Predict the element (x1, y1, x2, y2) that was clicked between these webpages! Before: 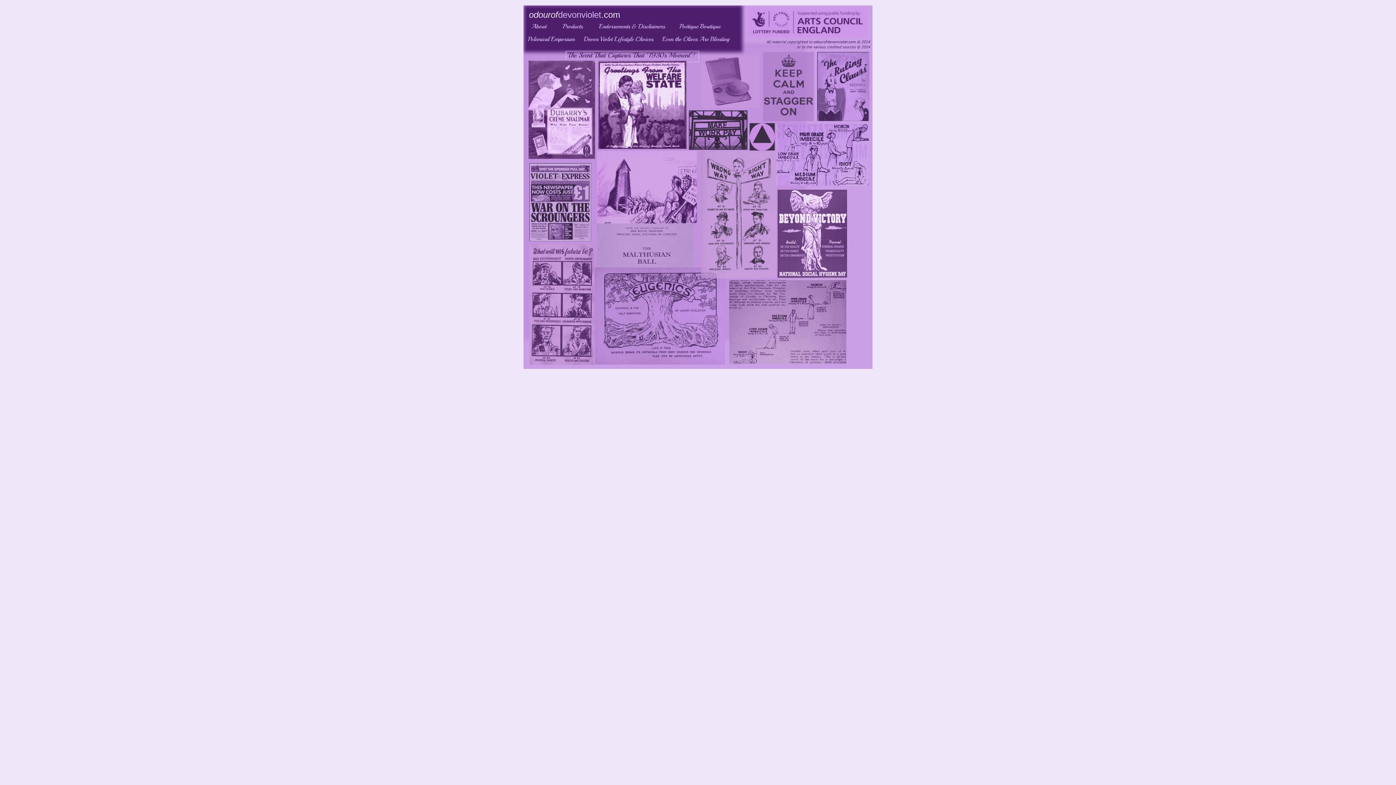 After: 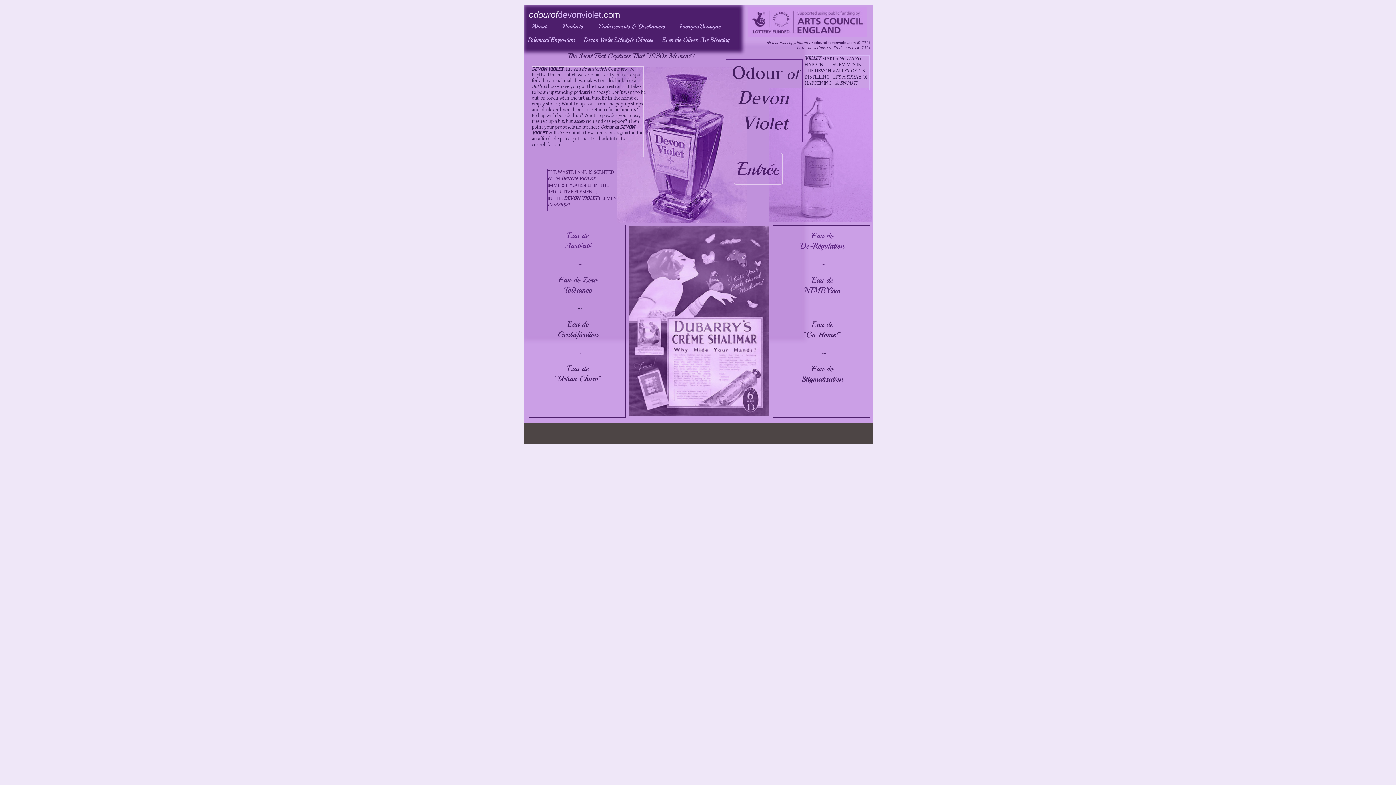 Action: label: About    bbox: (531, 22, 552, 30)